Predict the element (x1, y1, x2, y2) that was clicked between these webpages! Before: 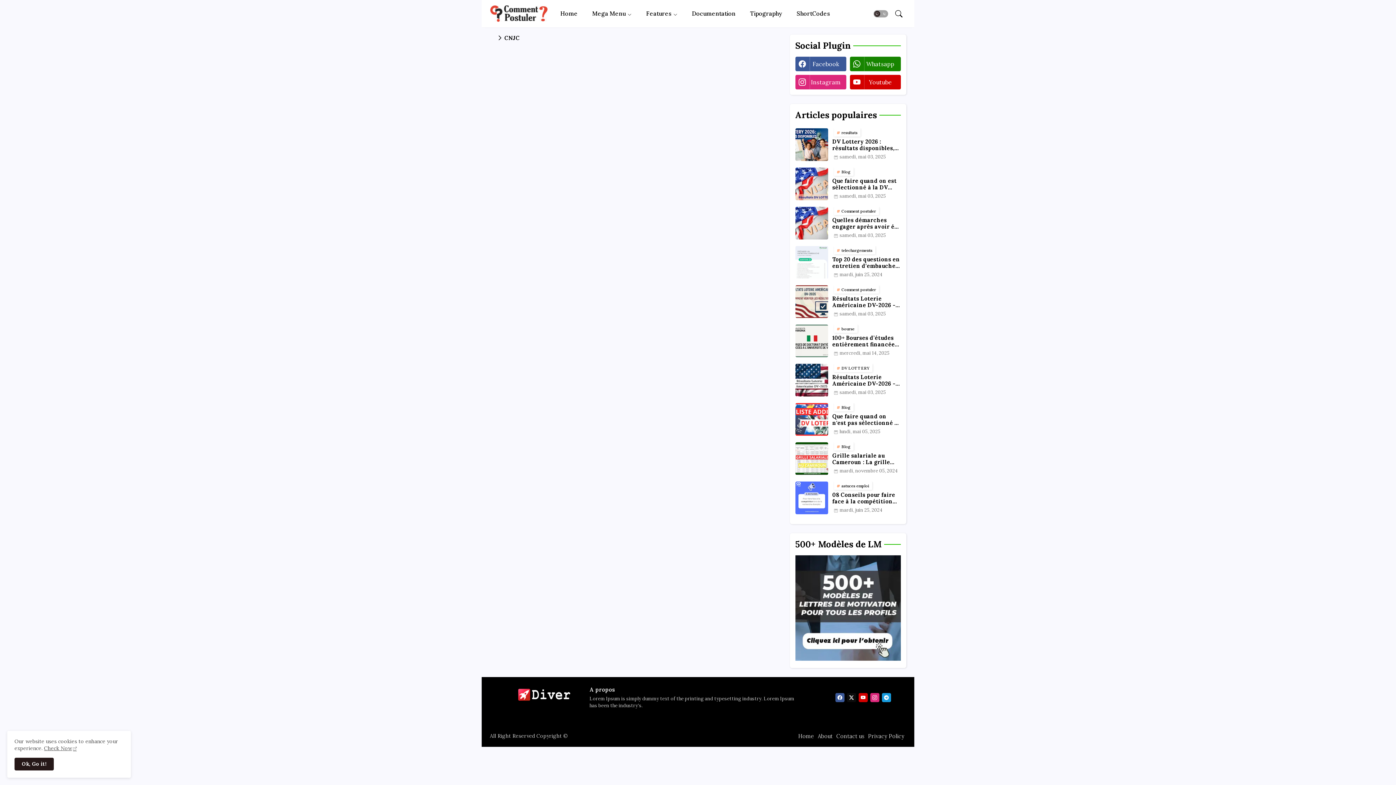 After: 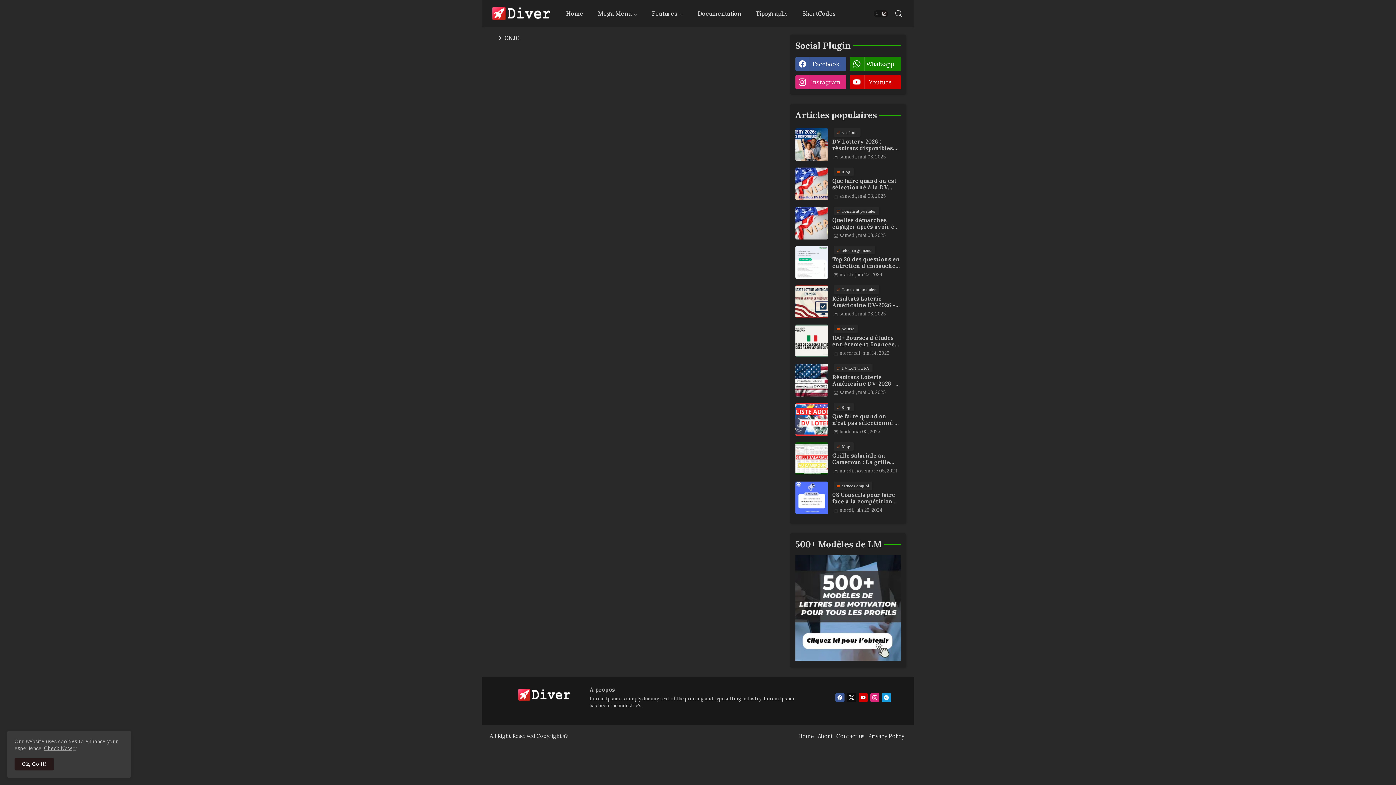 Action: bbox: (873, 10, 888, 17) label: Dark mode